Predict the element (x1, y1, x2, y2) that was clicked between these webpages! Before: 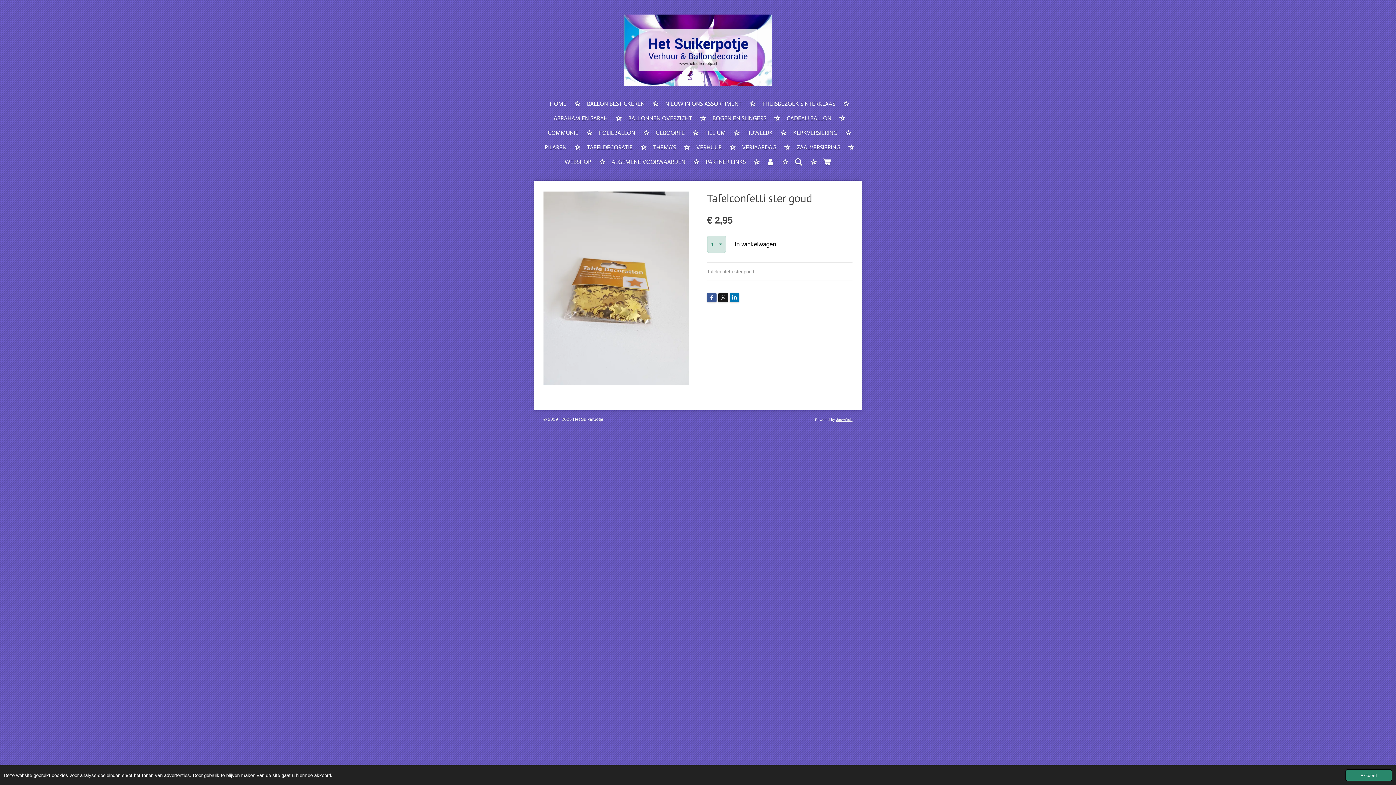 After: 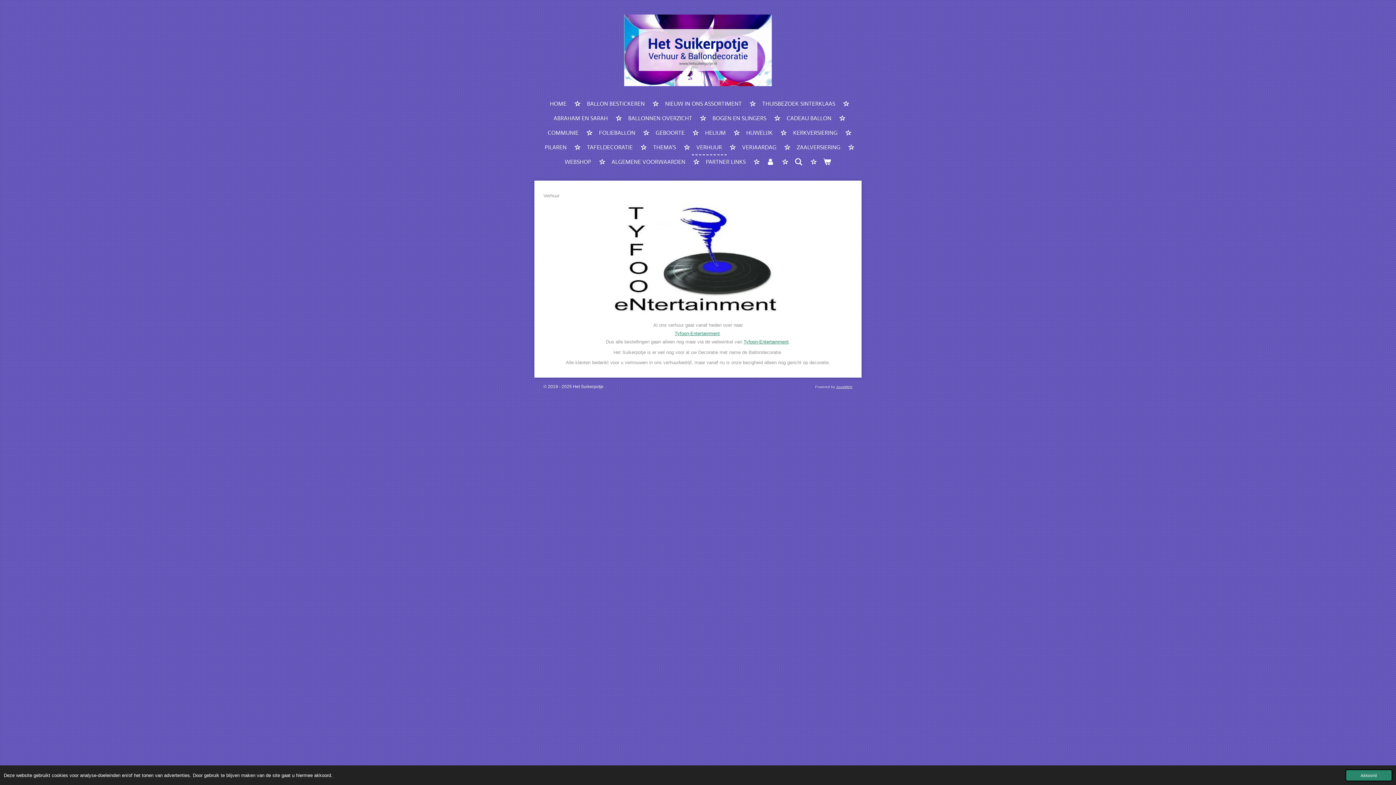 Action: label: VERHUUR bbox: (691, 140, 726, 155)